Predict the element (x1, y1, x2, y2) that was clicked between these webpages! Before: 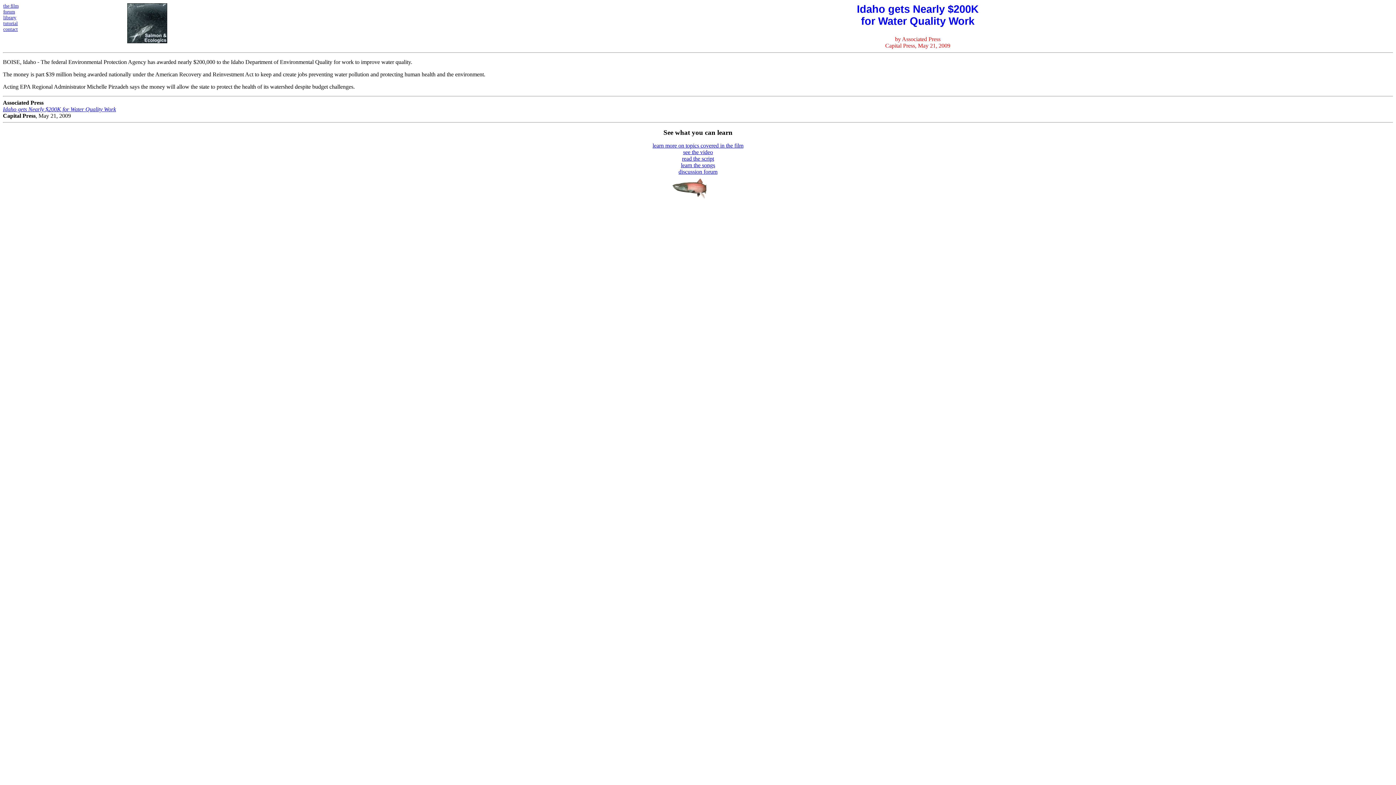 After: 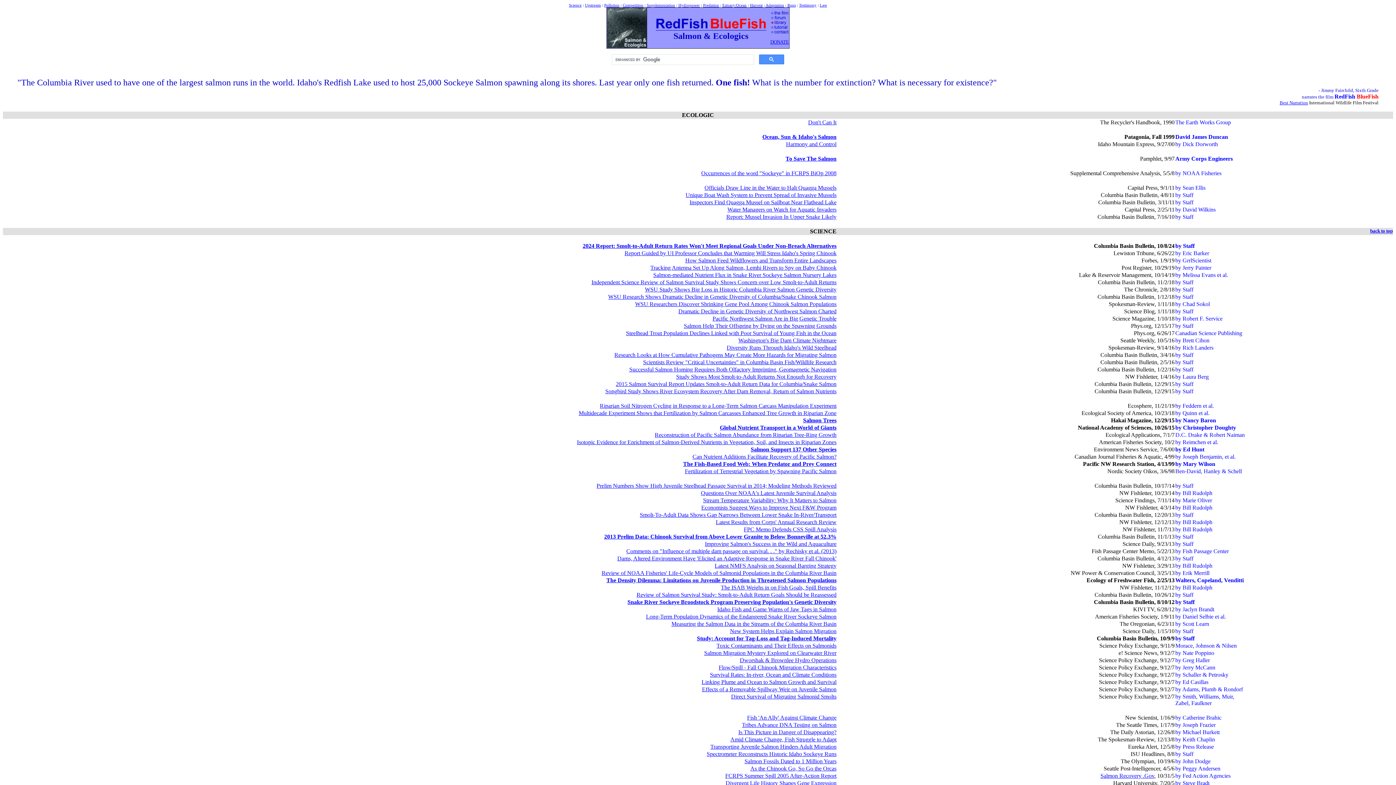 Action: bbox: (127, 19, 167, 25)